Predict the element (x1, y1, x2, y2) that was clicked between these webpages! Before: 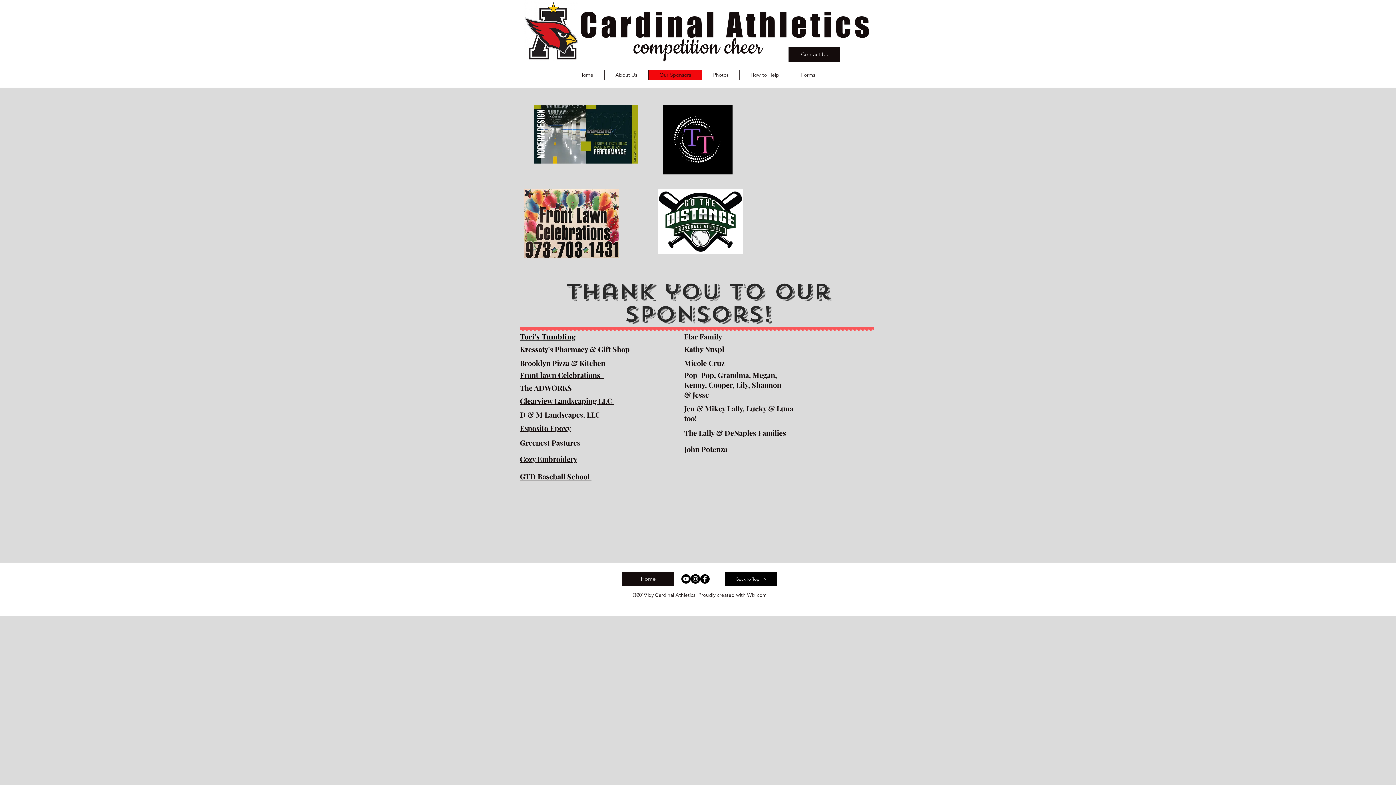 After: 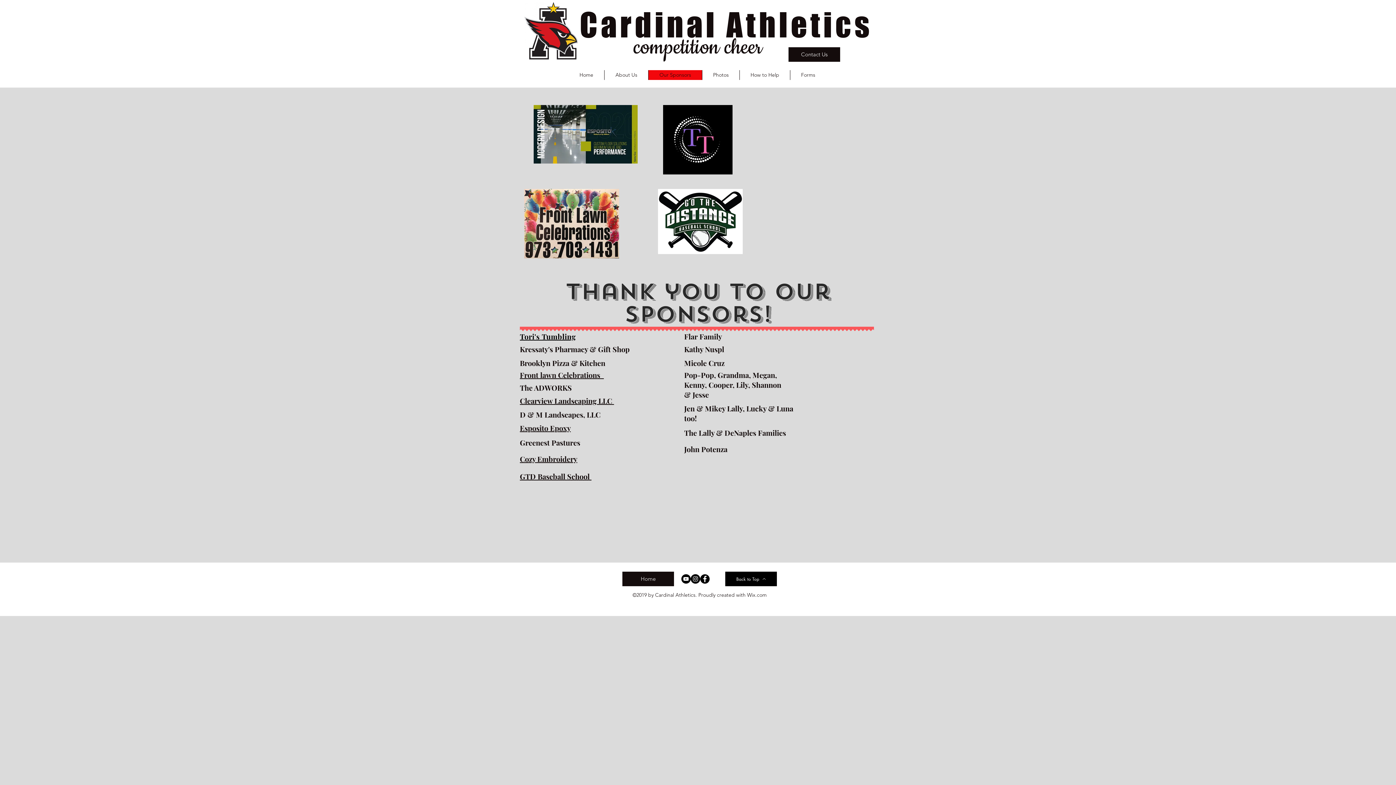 Action: label: Facebook bbox: (700, 574, 709, 584)